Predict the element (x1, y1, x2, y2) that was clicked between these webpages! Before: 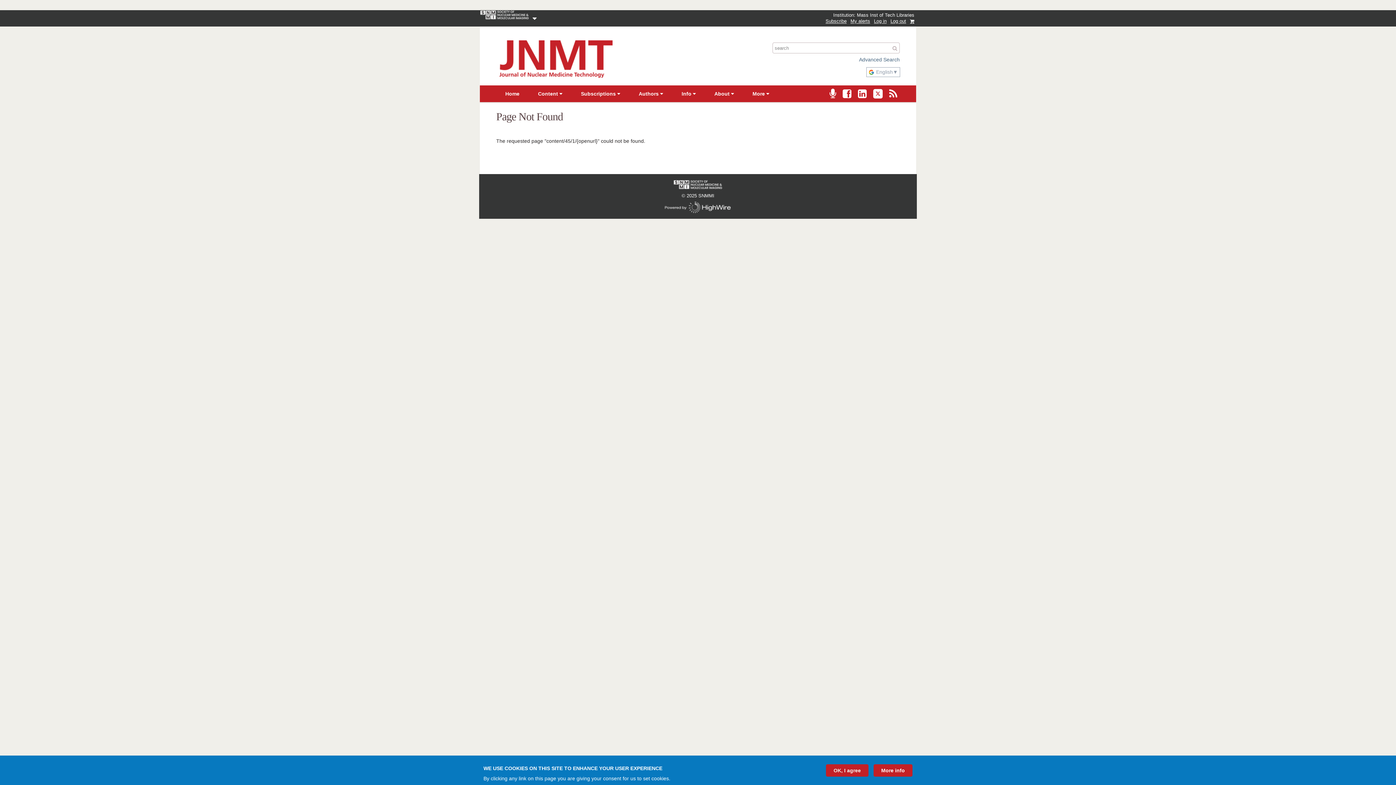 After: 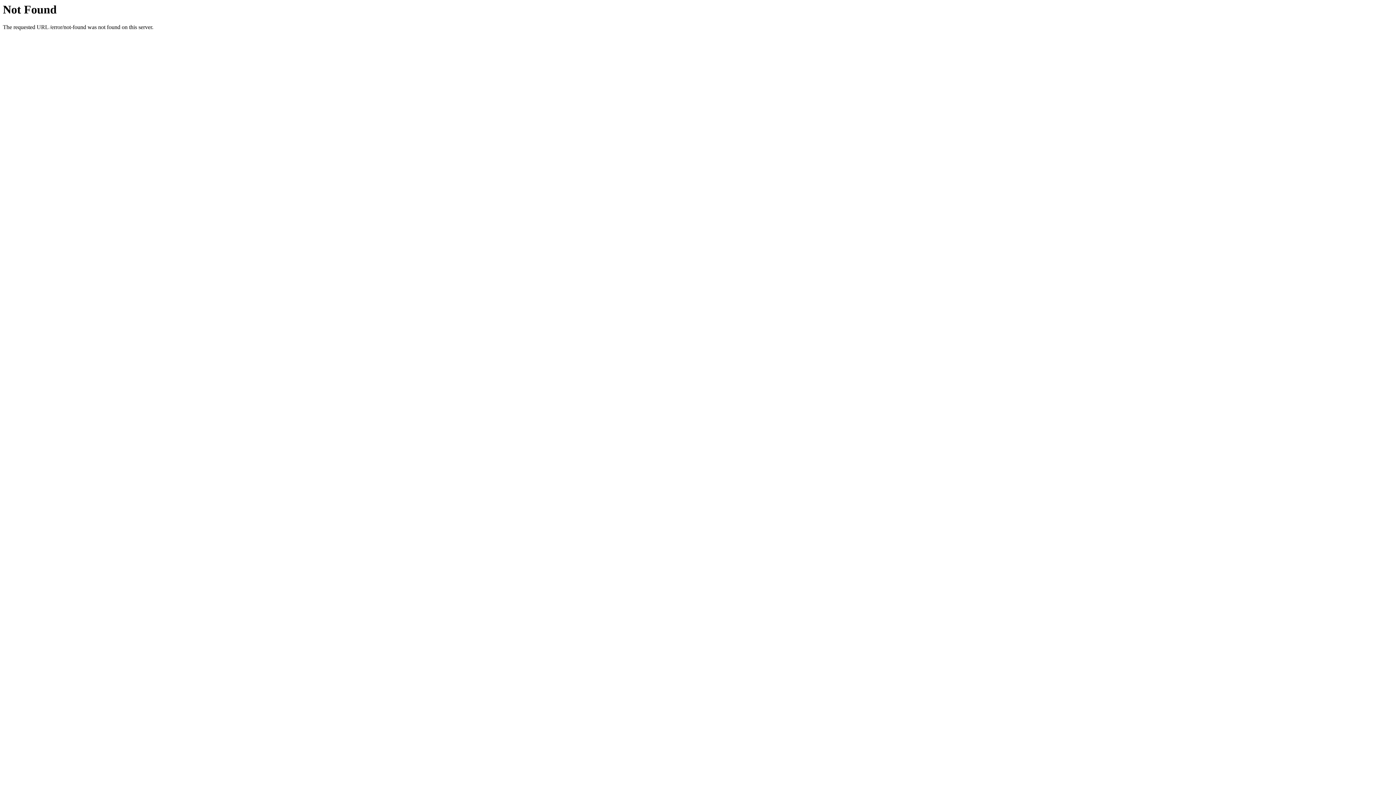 Action: label: Log out bbox: (890, 18, 906, 24)